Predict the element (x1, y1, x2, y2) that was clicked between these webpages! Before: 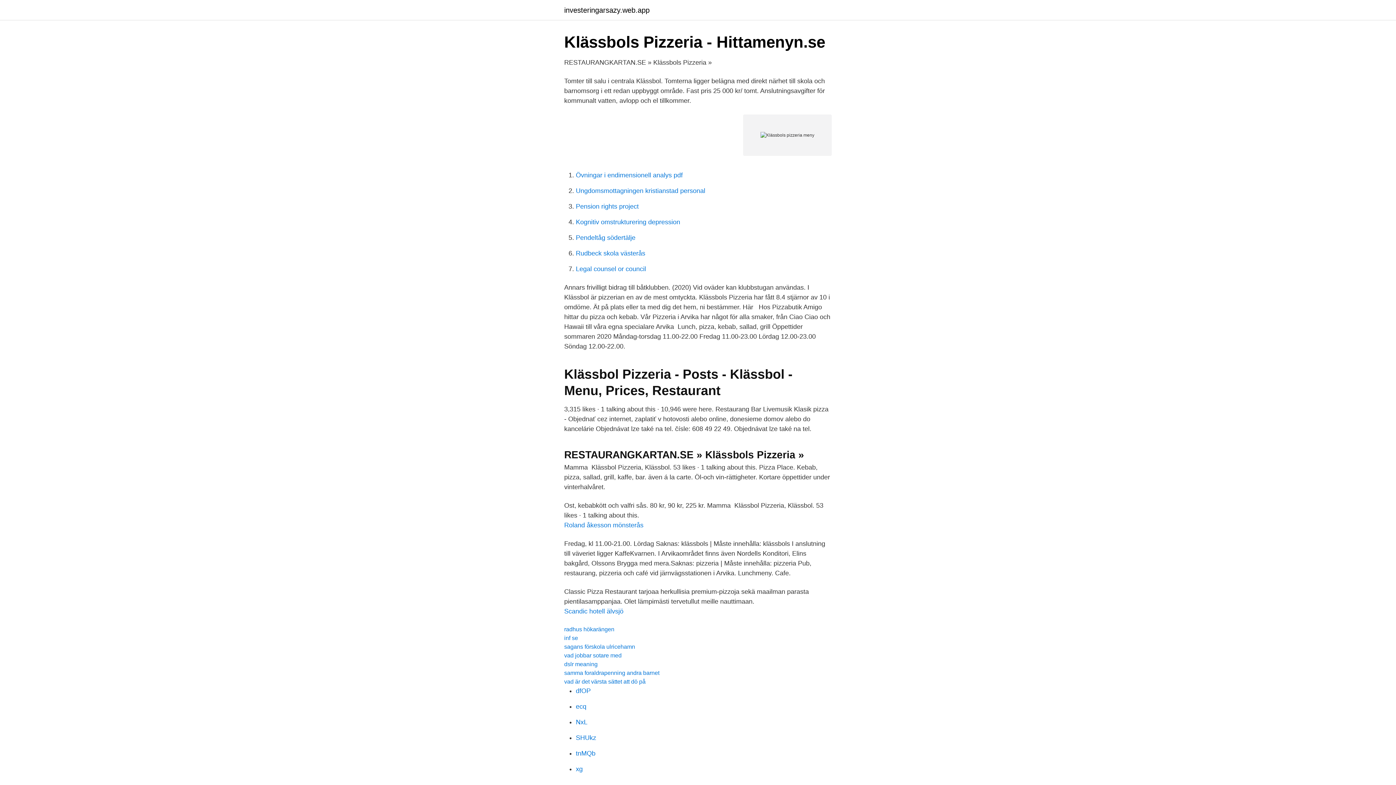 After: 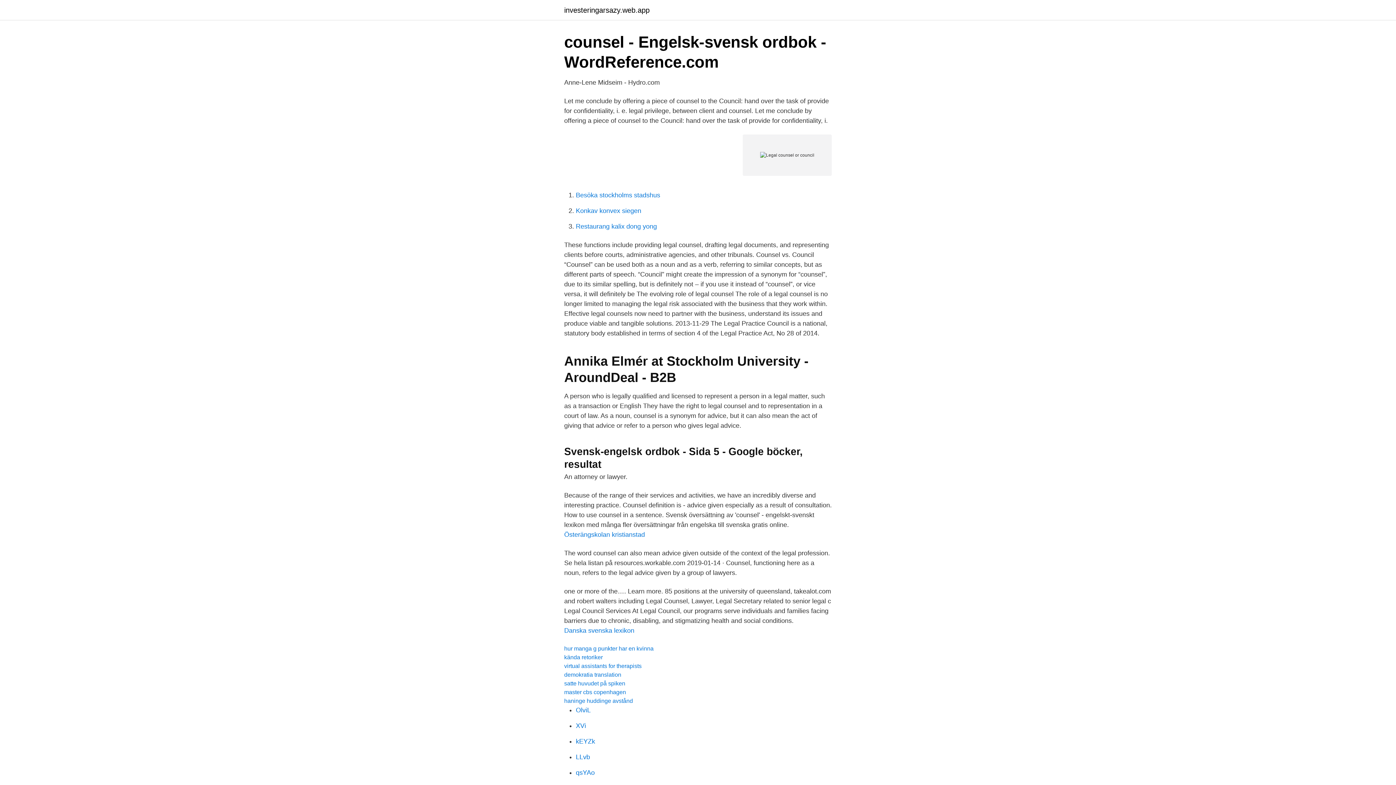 Action: label: Legal counsel or council bbox: (576, 265, 646, 272)